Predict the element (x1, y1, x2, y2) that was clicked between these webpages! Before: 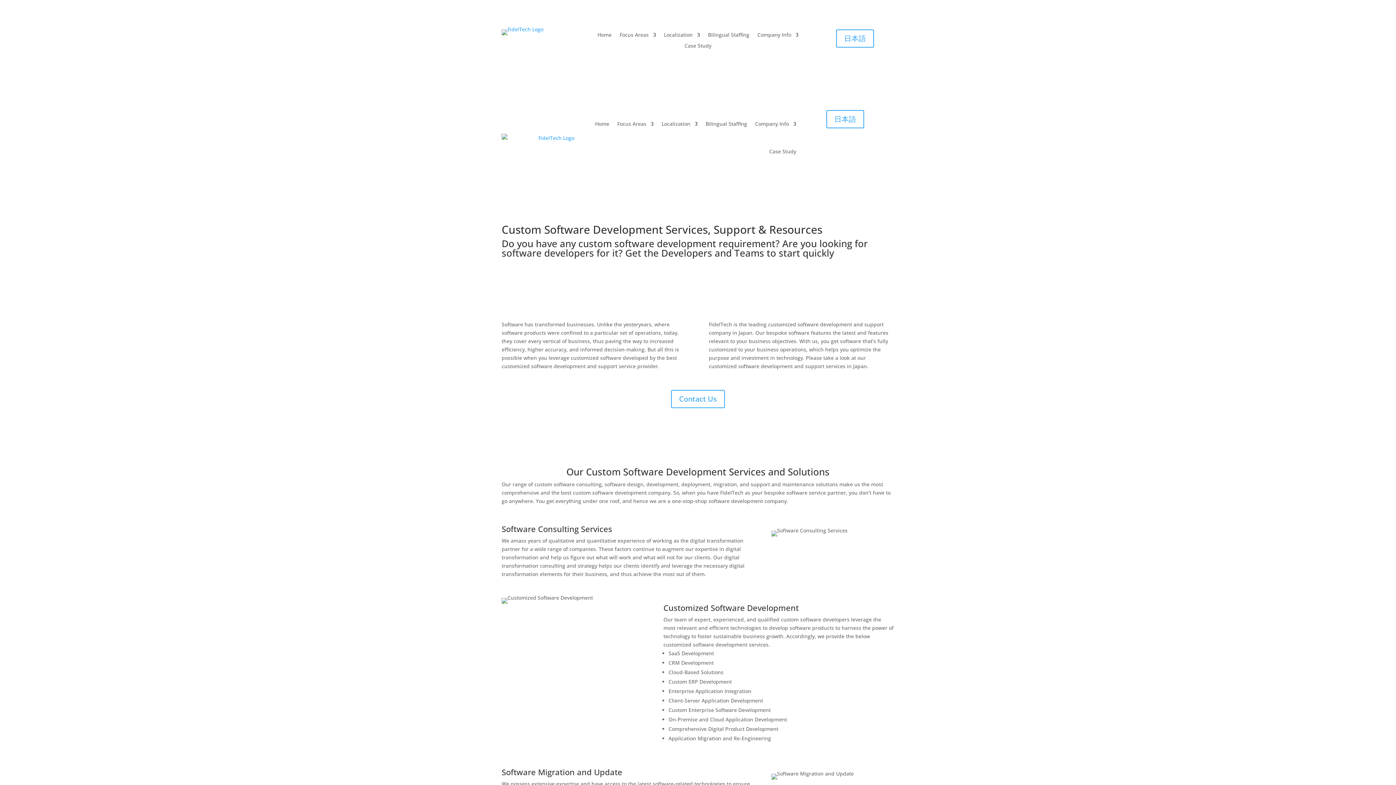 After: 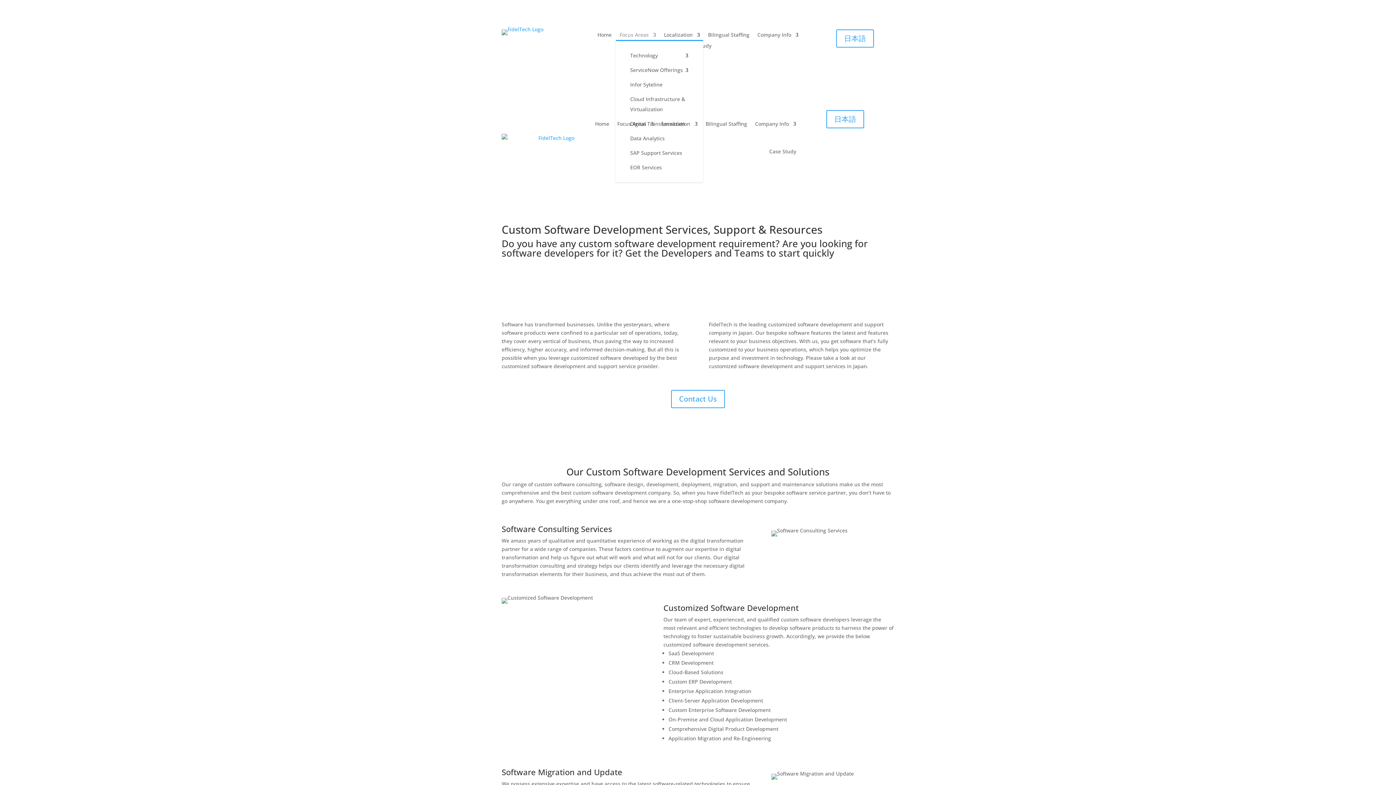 Action: bbox: (619, 32, 656, 40) label: Focus Areas